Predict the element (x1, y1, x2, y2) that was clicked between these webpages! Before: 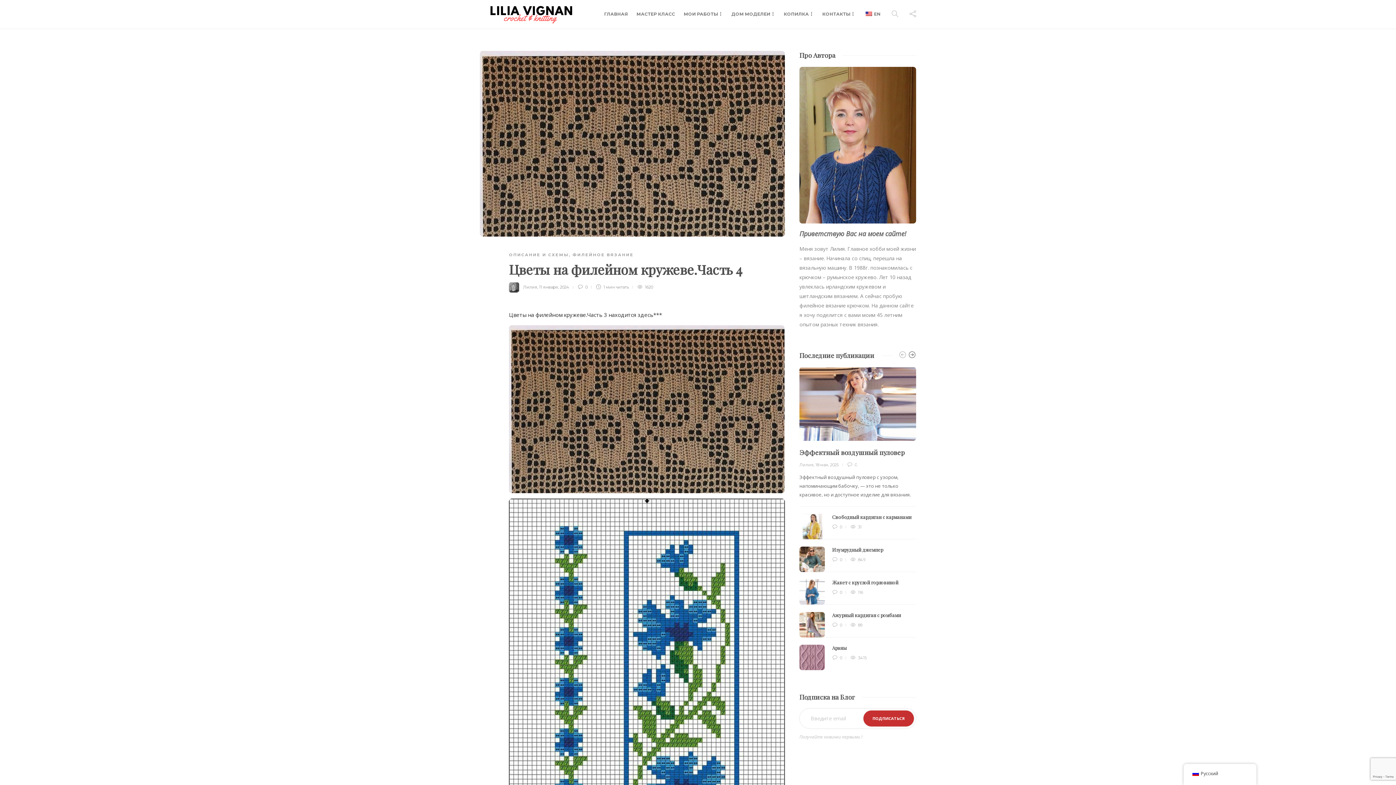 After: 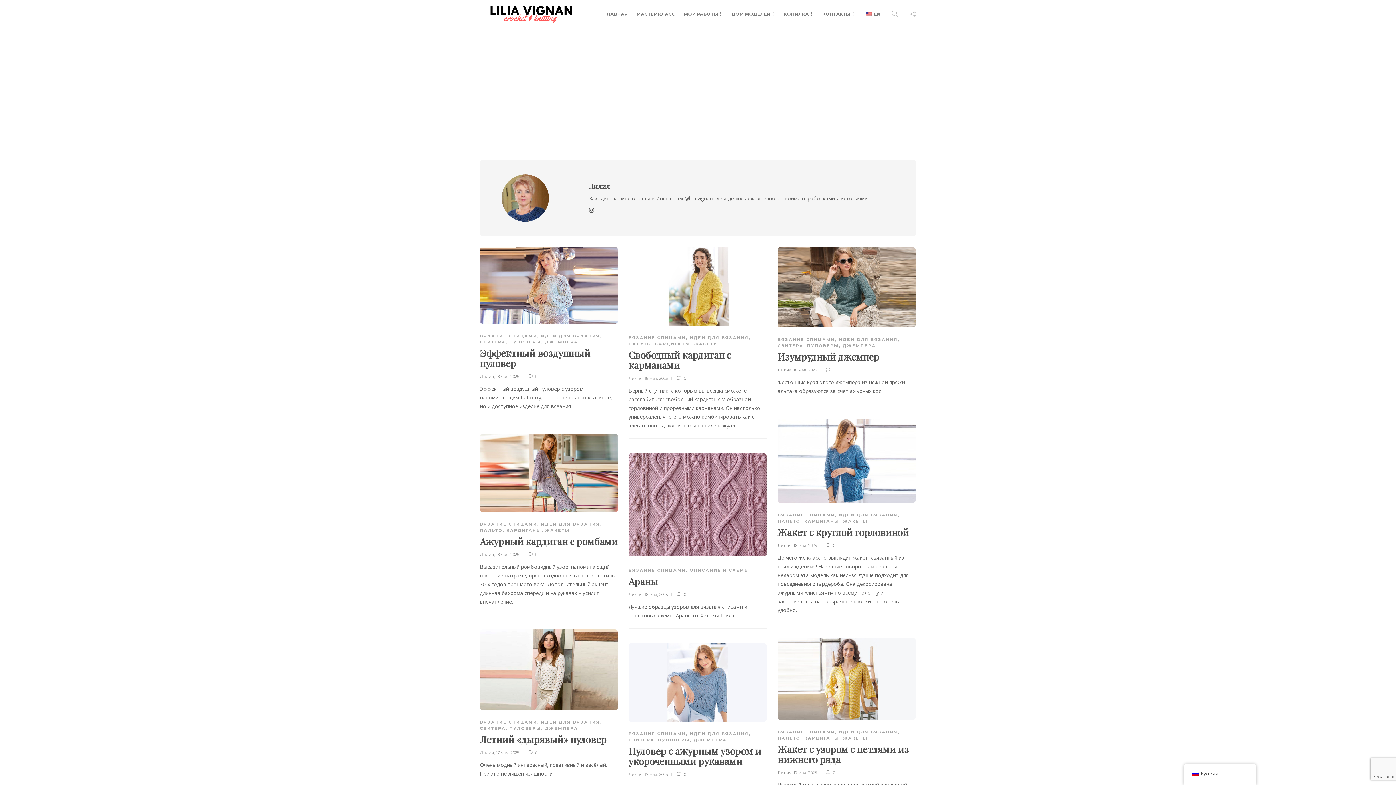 Action: bbox: (799, 462, 813, 467) label: Лилия